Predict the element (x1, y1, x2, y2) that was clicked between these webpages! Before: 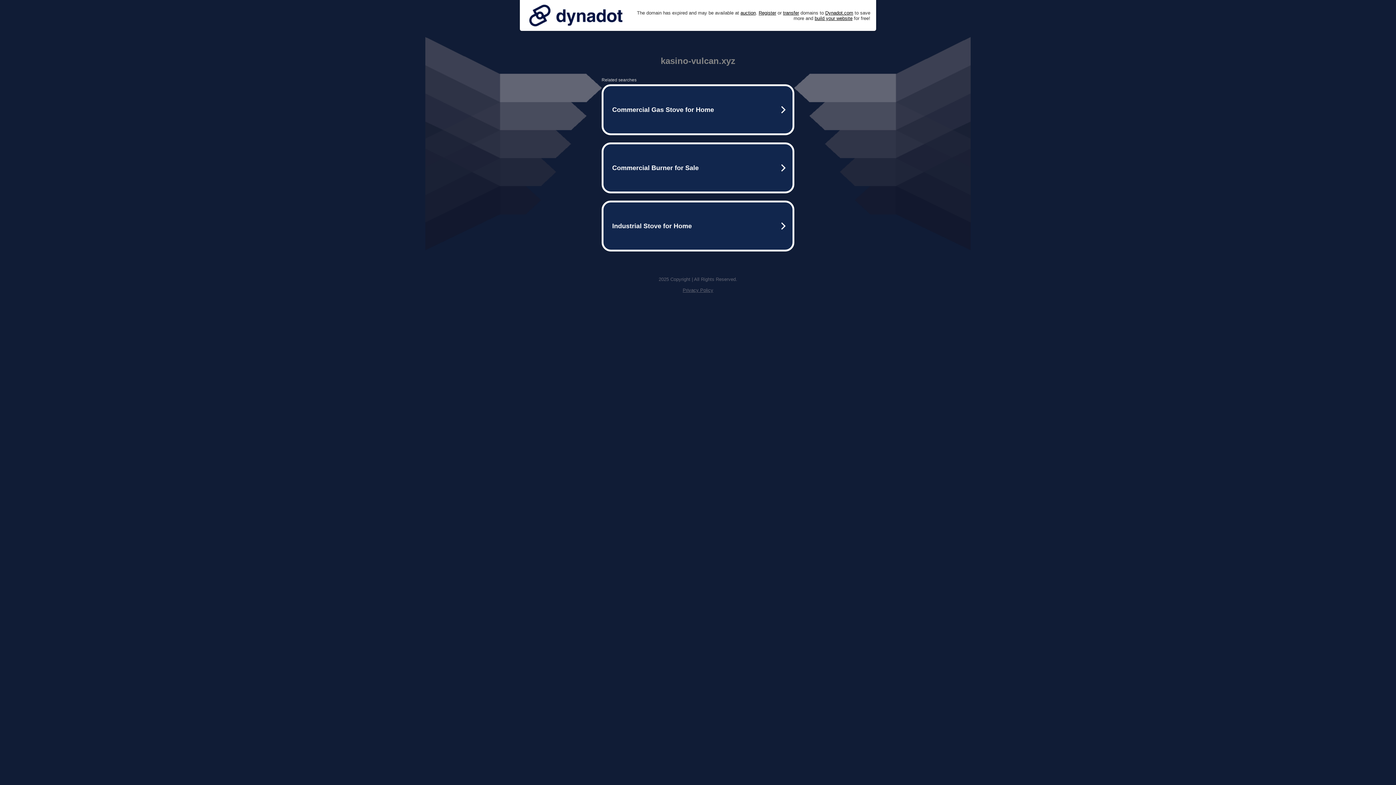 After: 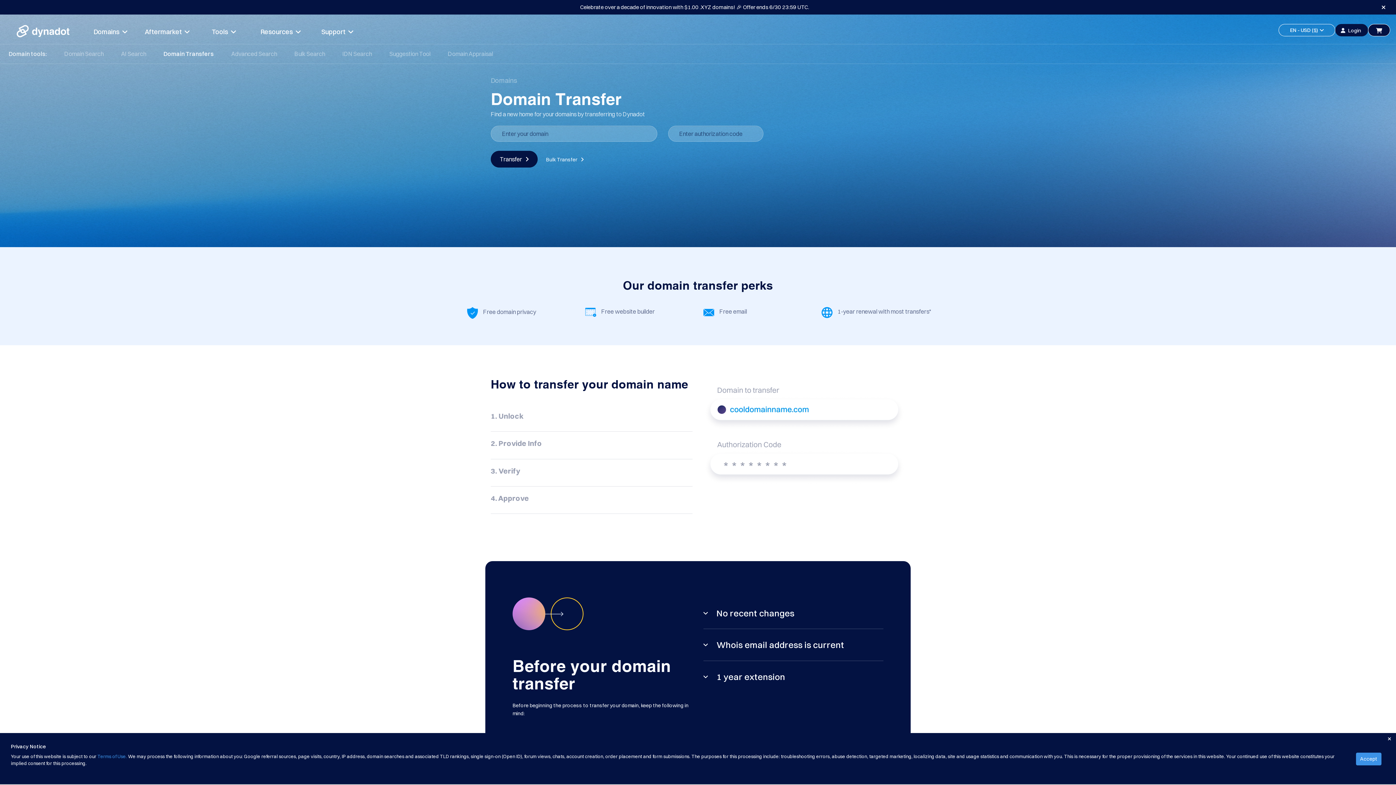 Action: label: transfer bbox: (783, 10, 799, 15)